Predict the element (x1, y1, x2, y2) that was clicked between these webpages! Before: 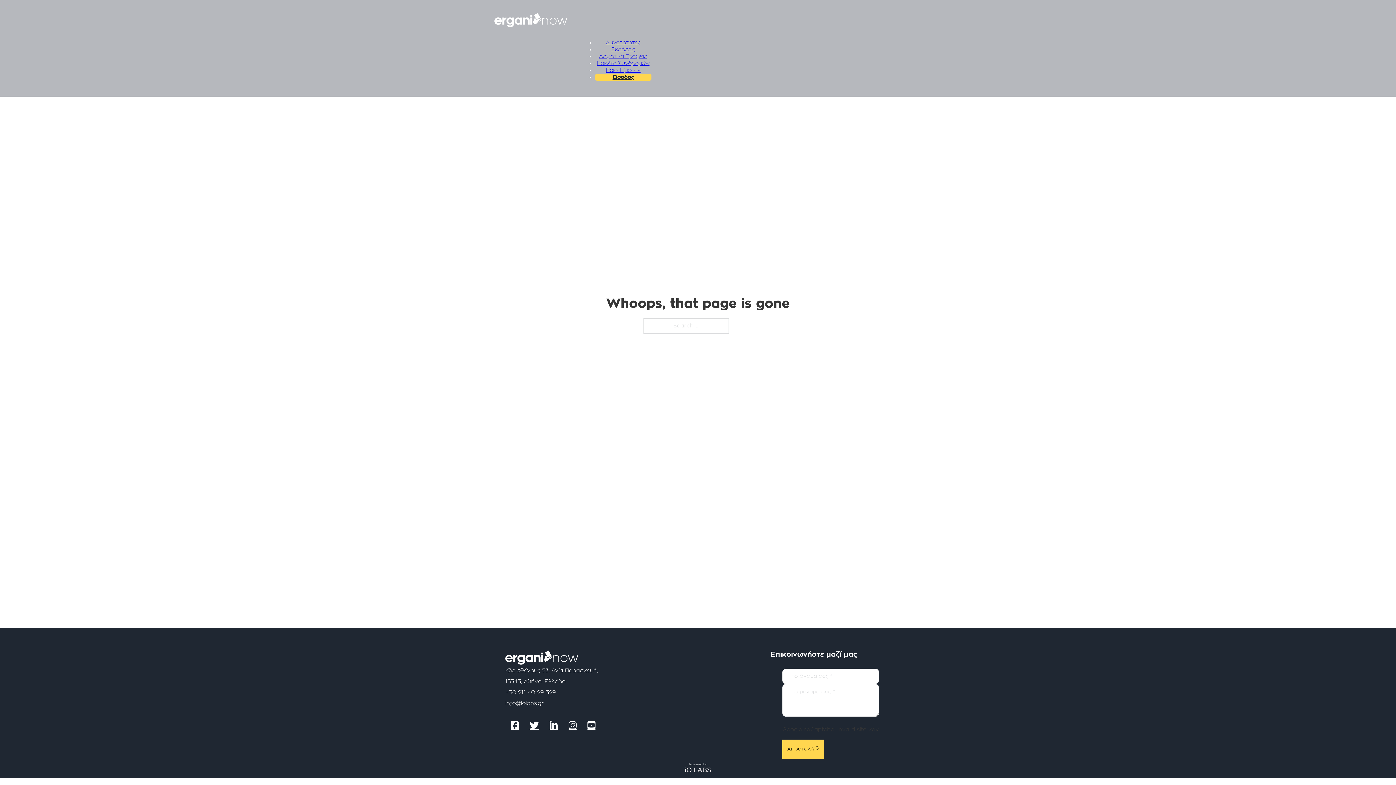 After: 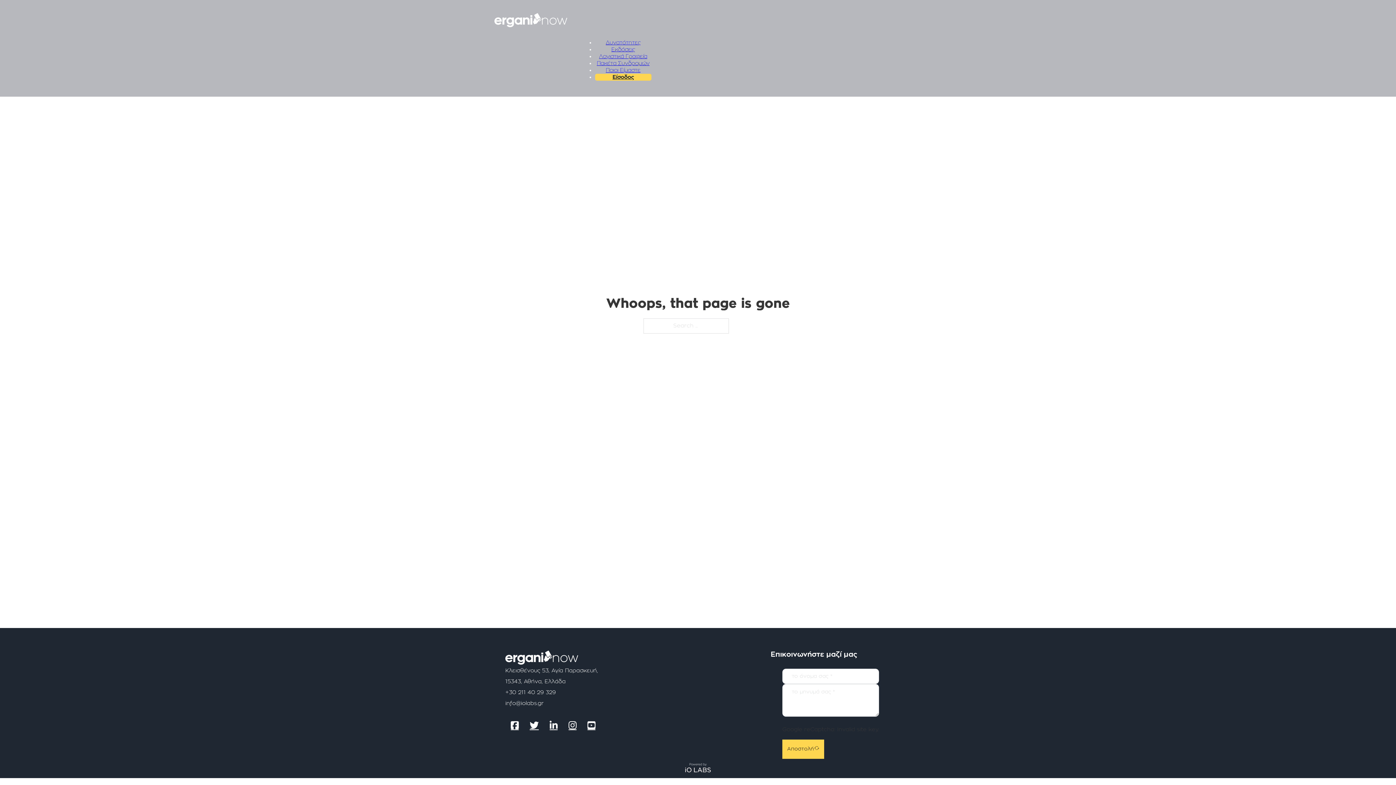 Action: bbox: (685, 765, 710, 774)